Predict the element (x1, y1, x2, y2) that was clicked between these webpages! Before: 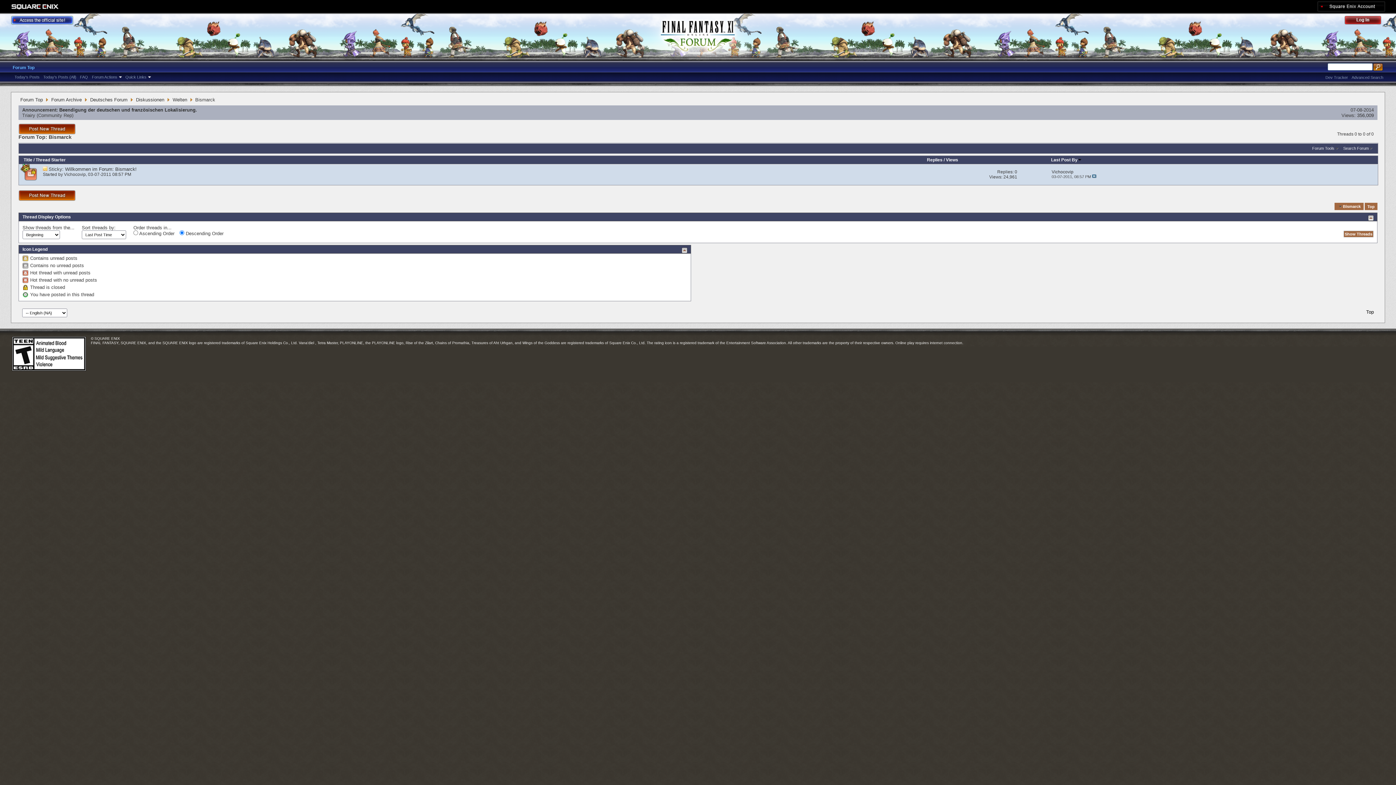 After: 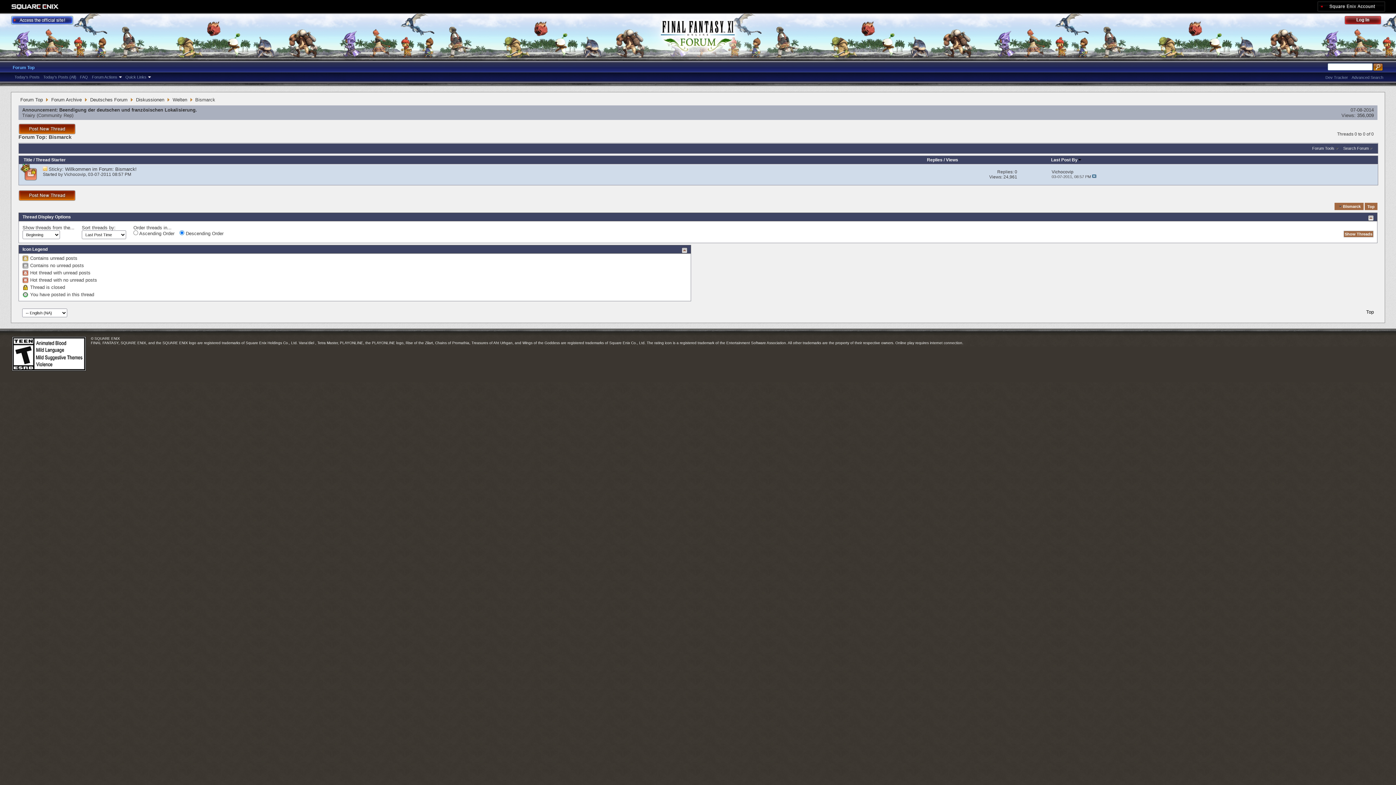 Action: bbox: (10, 15, 73, 24)